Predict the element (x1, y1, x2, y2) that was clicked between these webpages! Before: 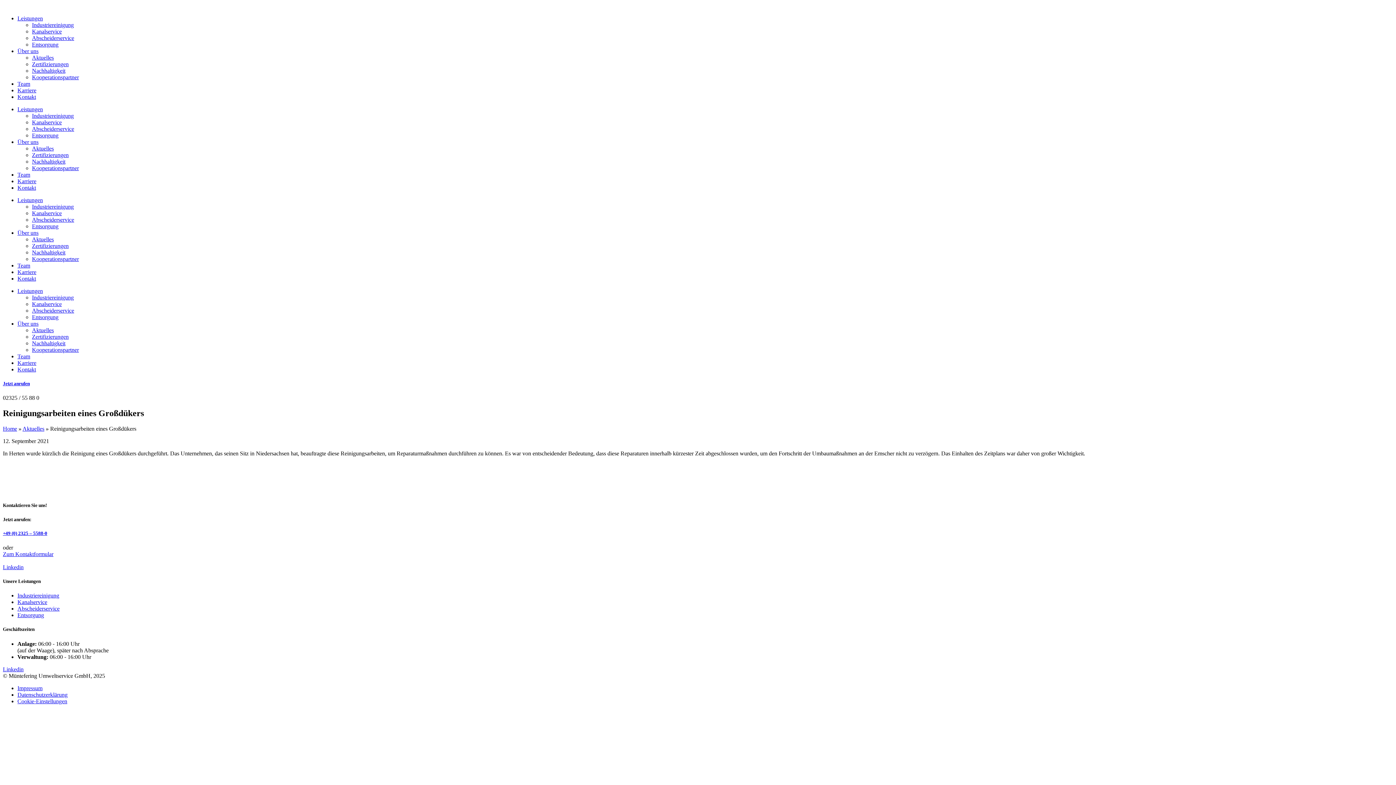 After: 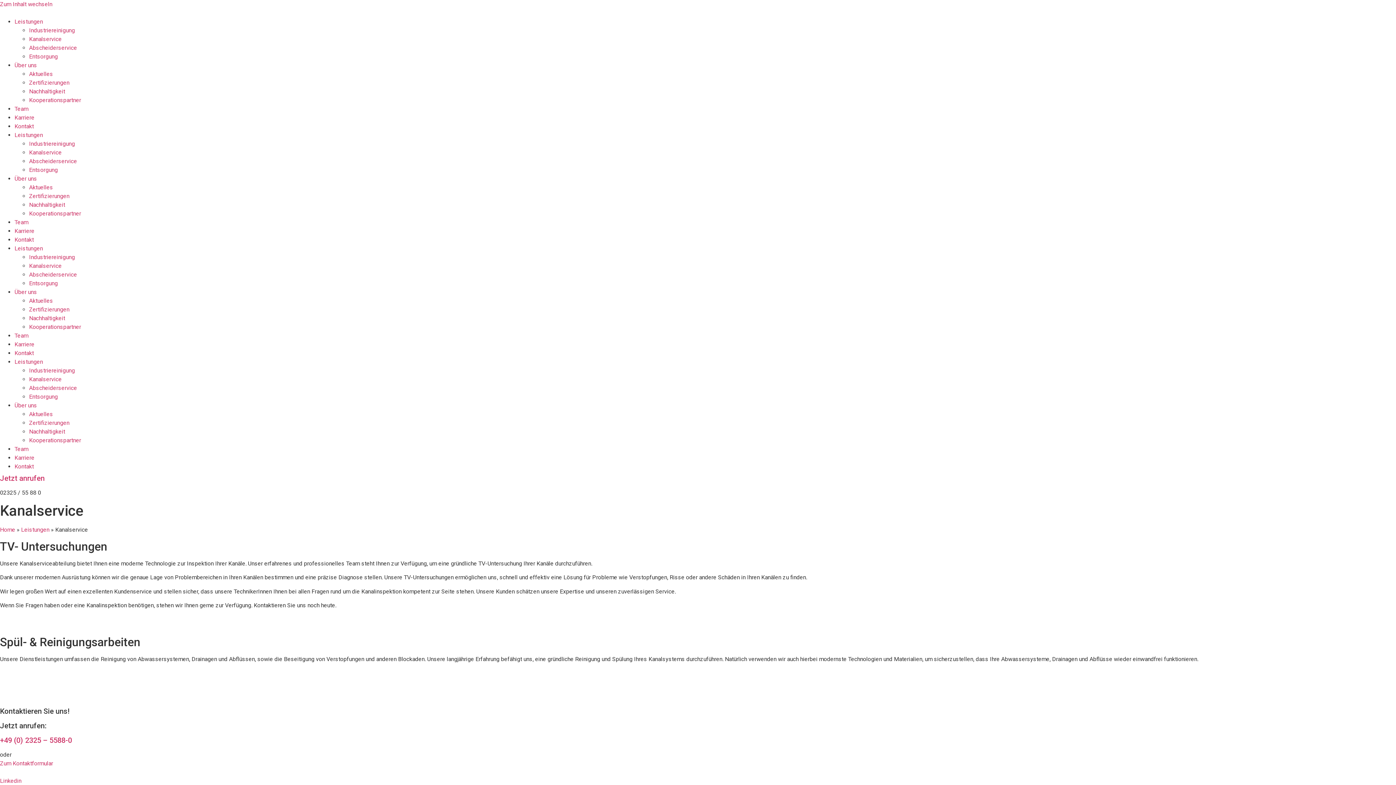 Action: bbox: (32, 28, 61, 34) label: Kanalservice